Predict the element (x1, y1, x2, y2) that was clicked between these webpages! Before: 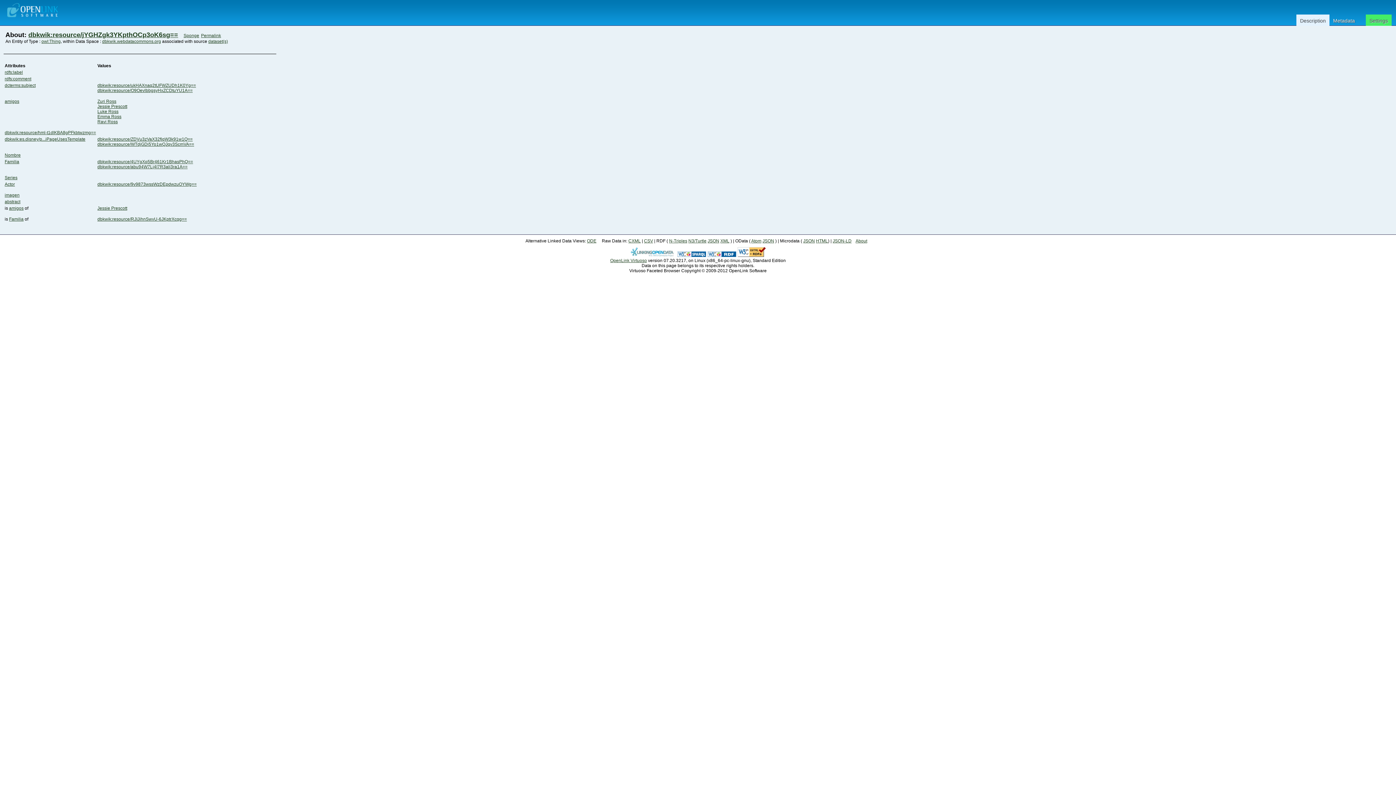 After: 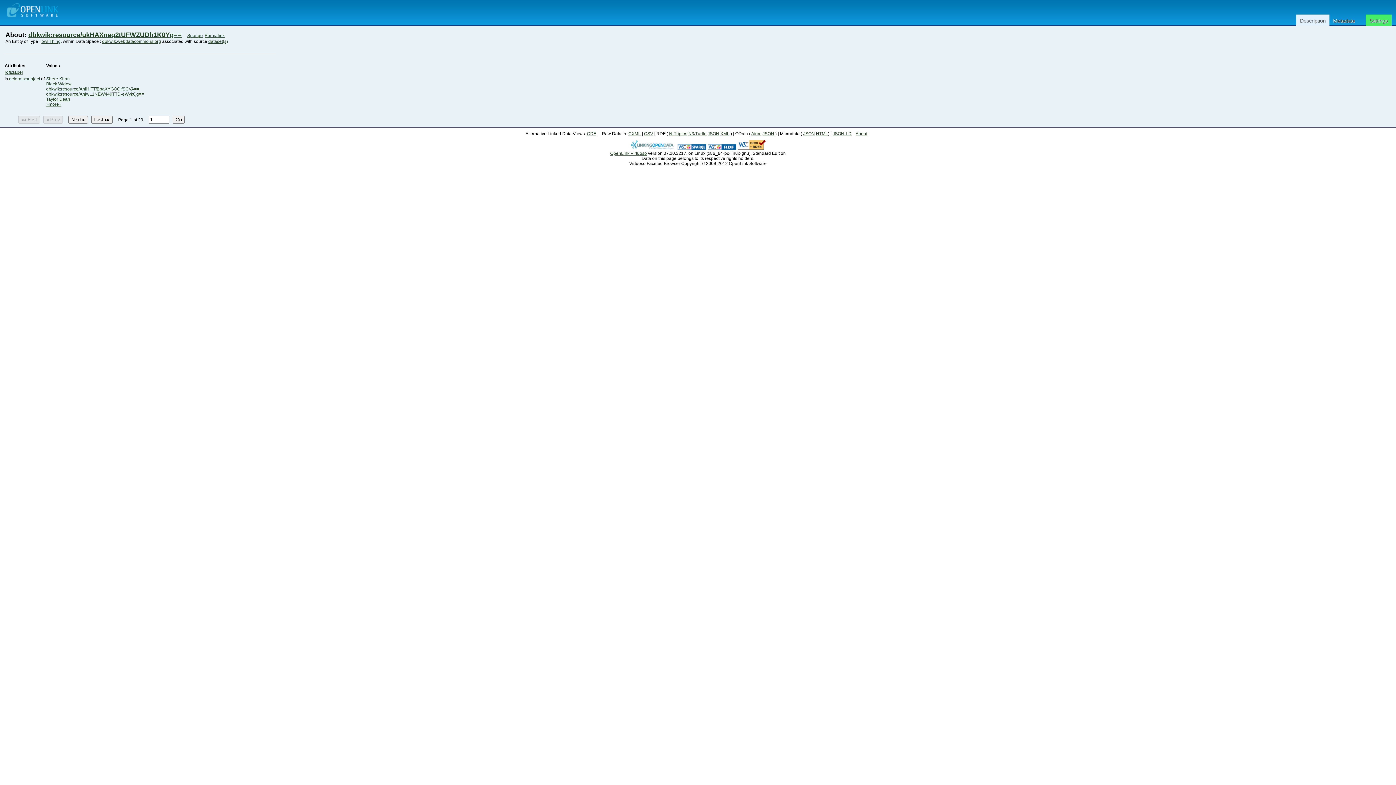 Action: label: dbkwik:resource/ukHAXnaq2tUFWZUDh1K0Yg== bbox: (97, 82, 196, 88)